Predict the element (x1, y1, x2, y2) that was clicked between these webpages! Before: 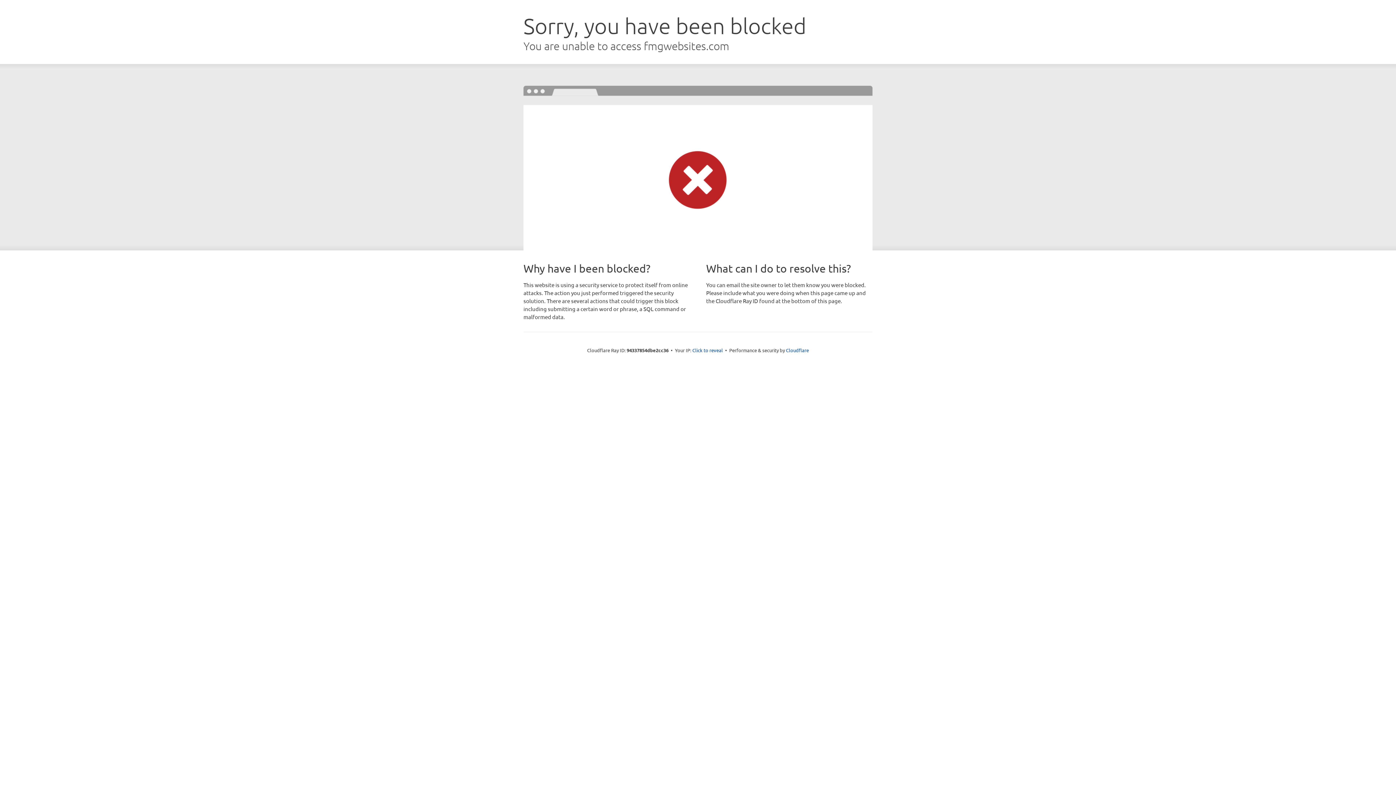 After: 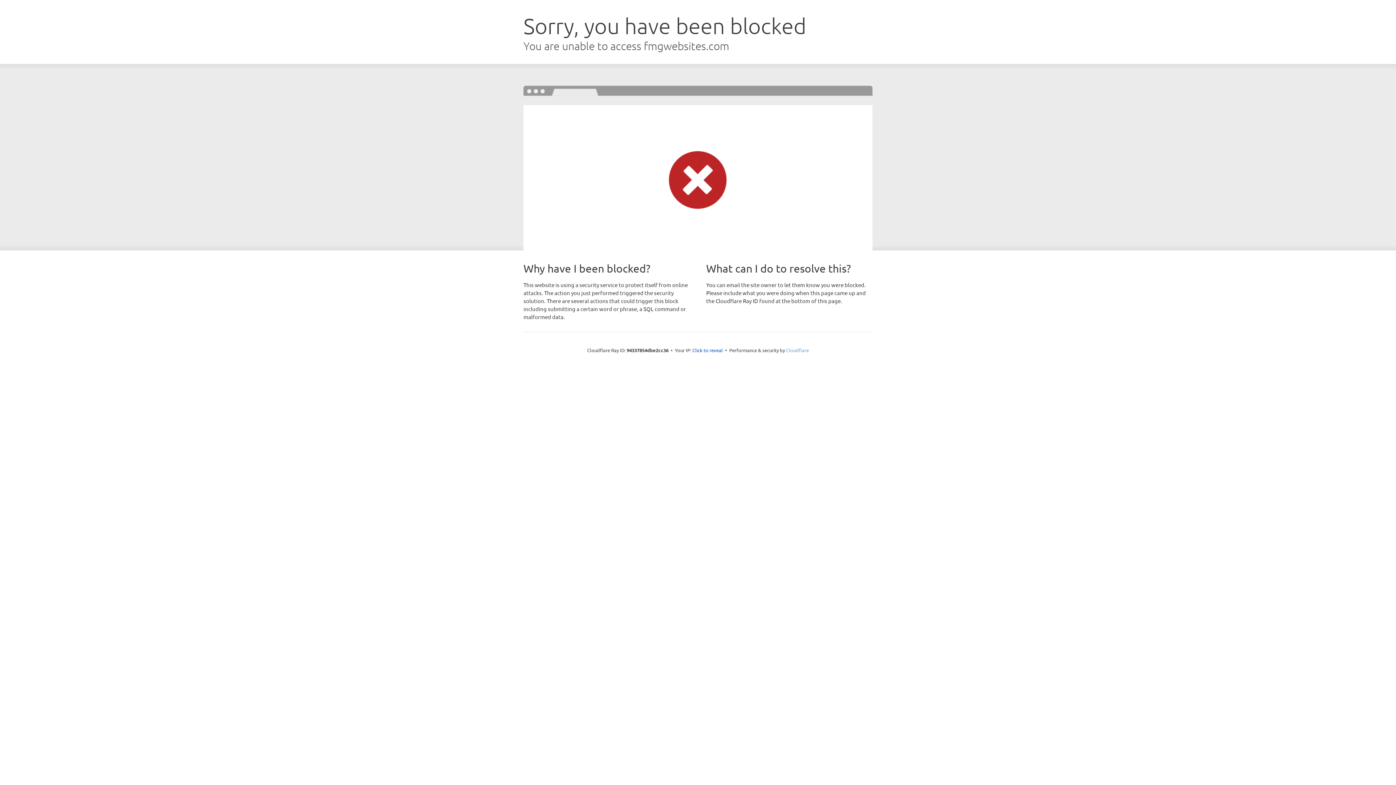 Action: label: Cloudflare bbox: (786, 347, 809, 353)